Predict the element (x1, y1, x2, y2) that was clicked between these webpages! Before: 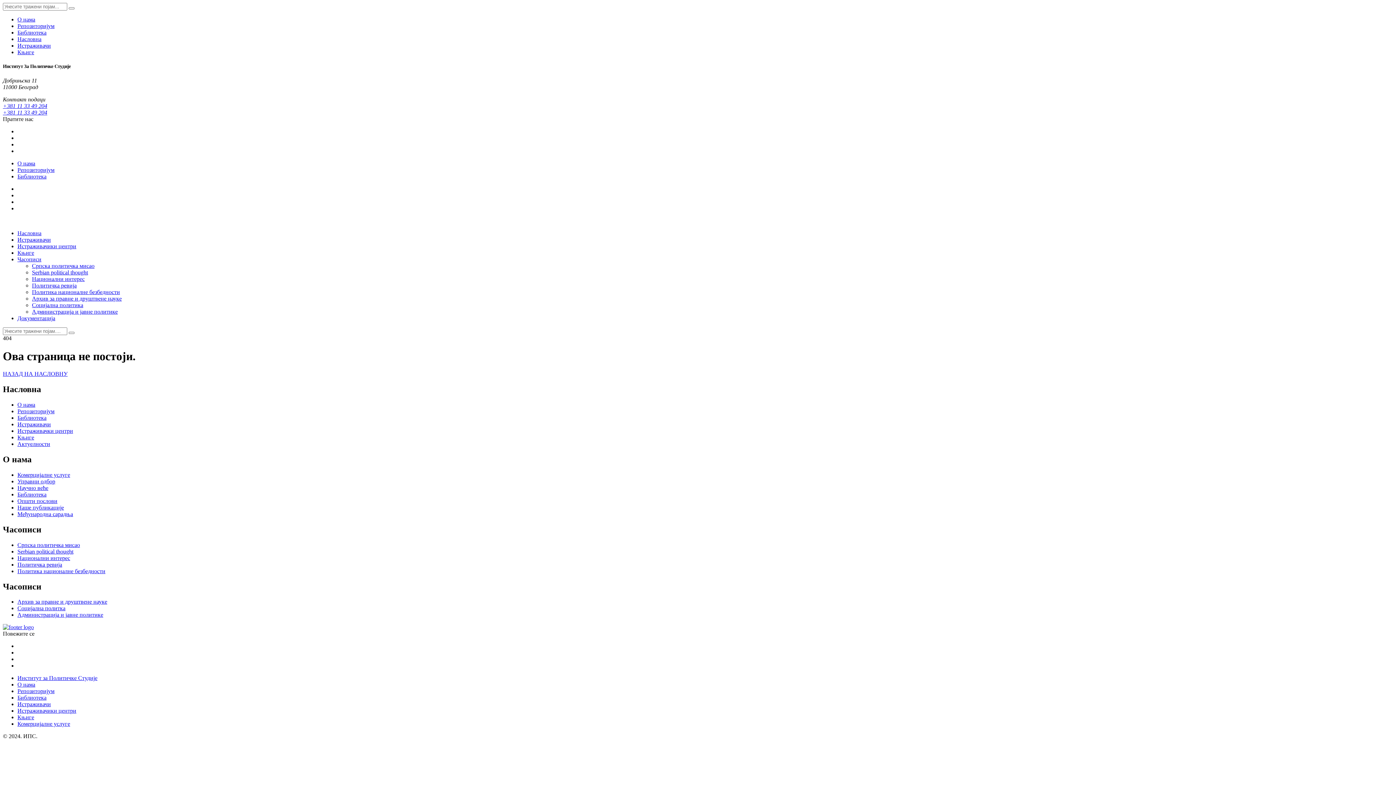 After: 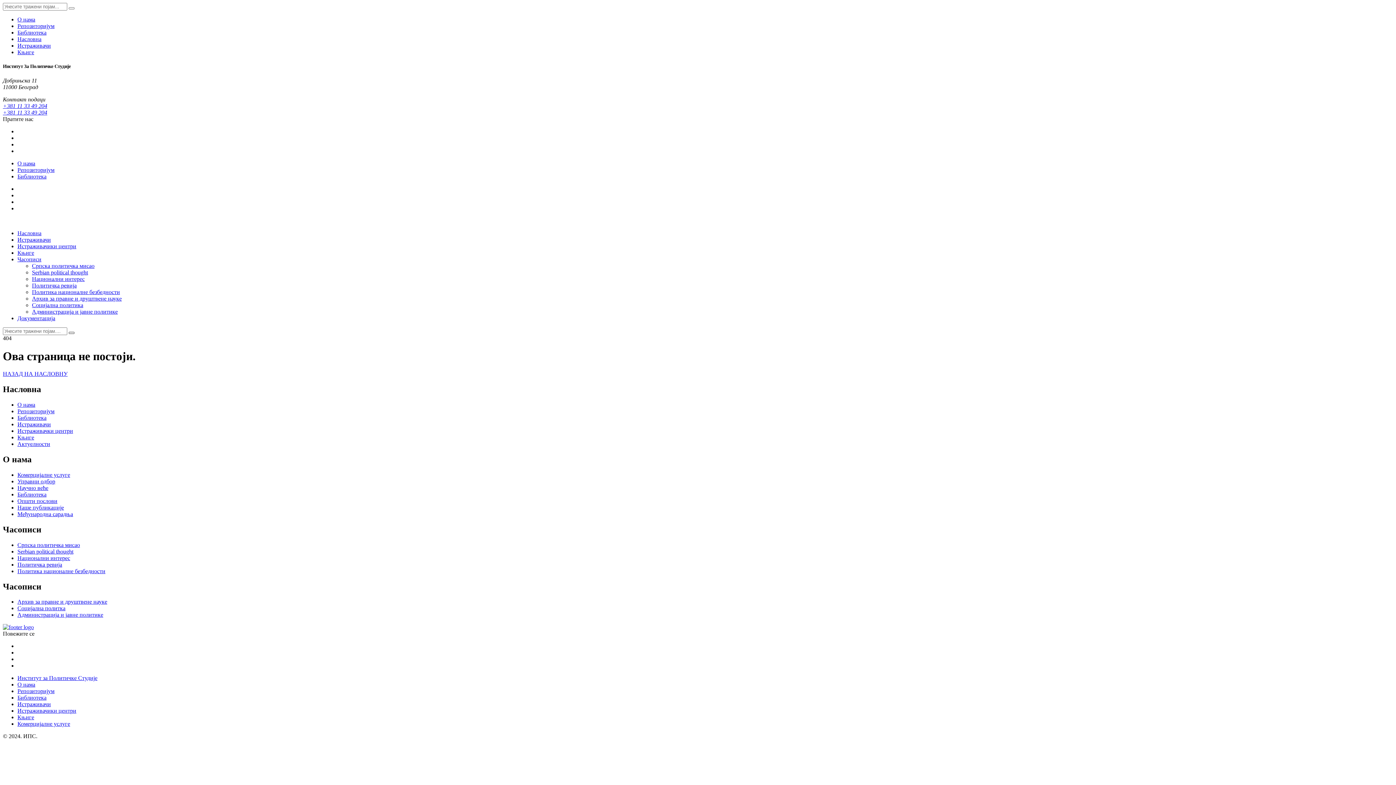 Action: bbox: (68, 332, 74, 334)